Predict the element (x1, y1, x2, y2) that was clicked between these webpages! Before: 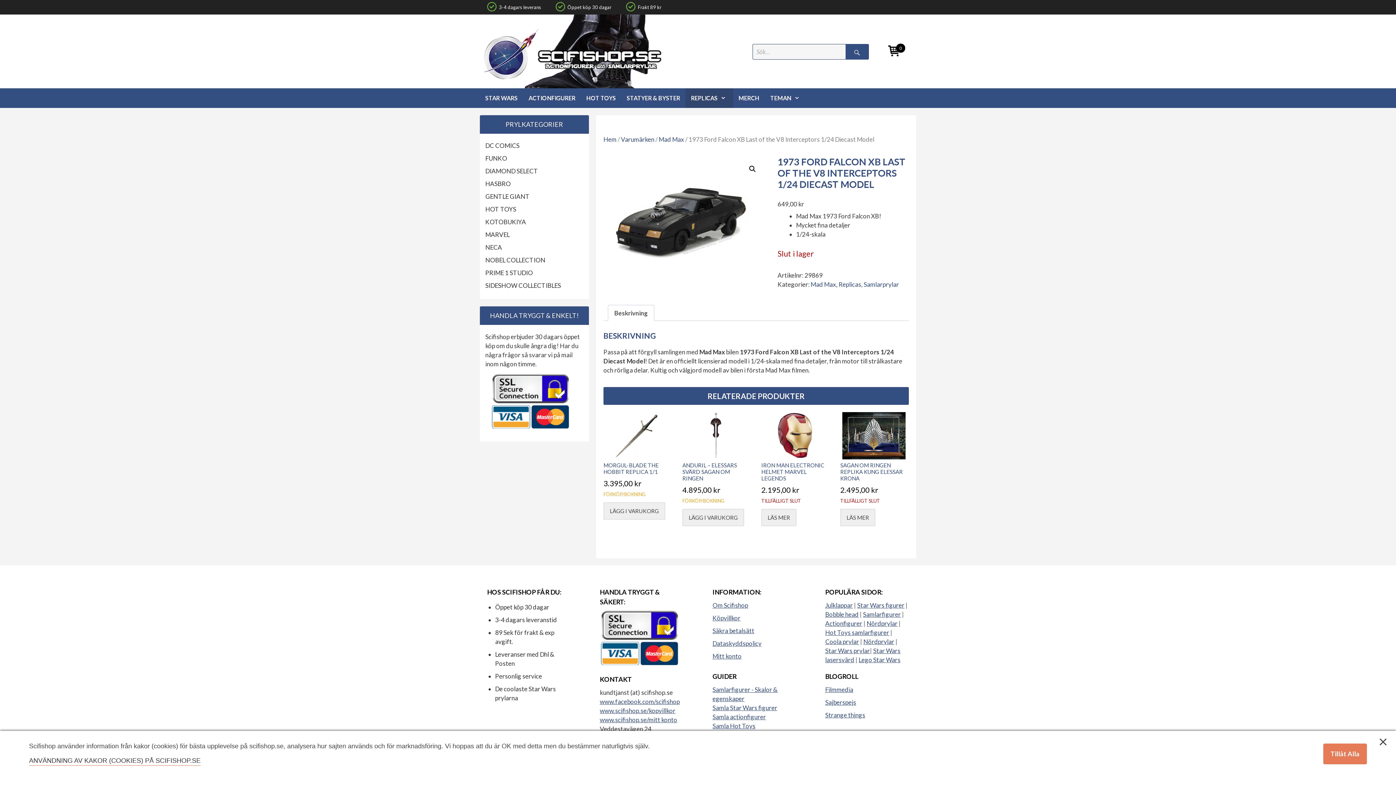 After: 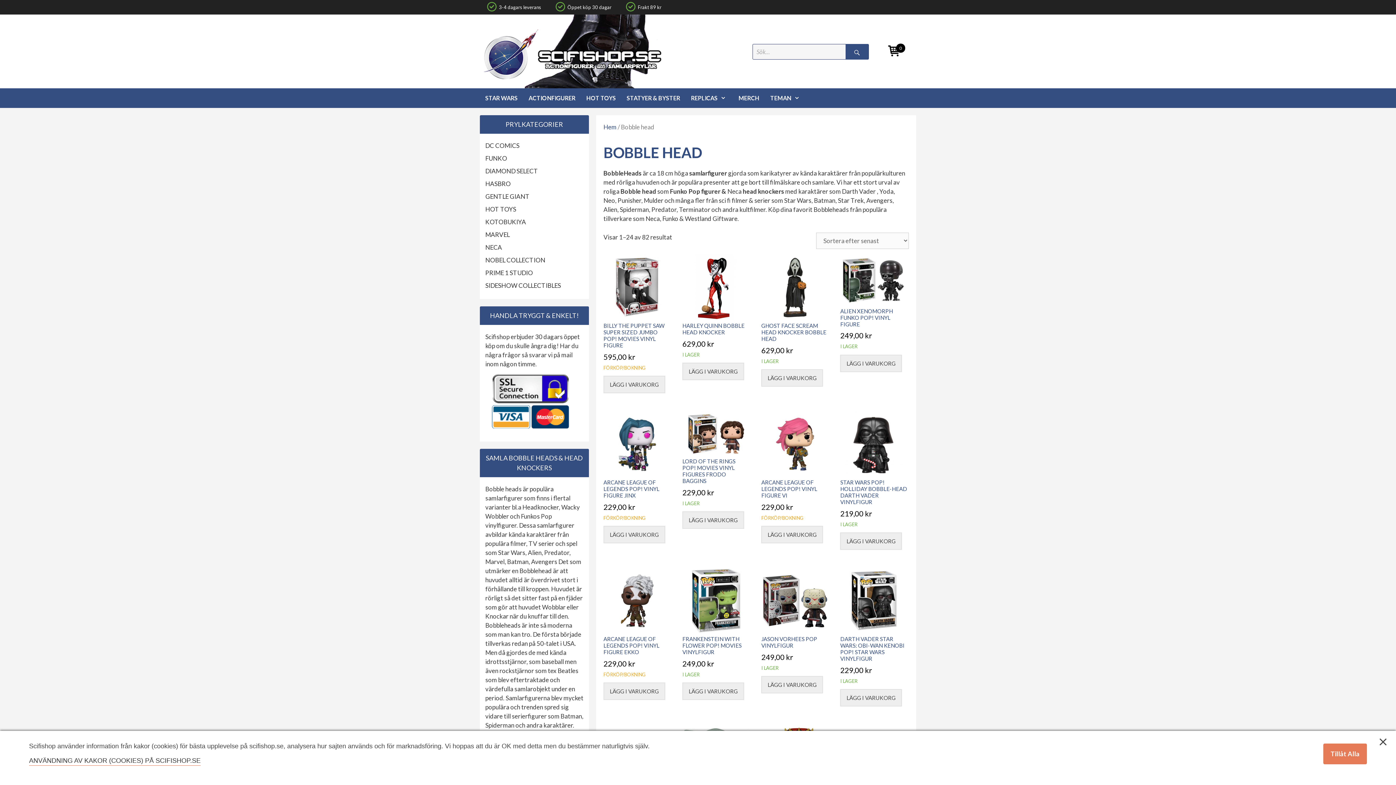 Action: bbox: (825, 610, 858, 618) label: Bobble head